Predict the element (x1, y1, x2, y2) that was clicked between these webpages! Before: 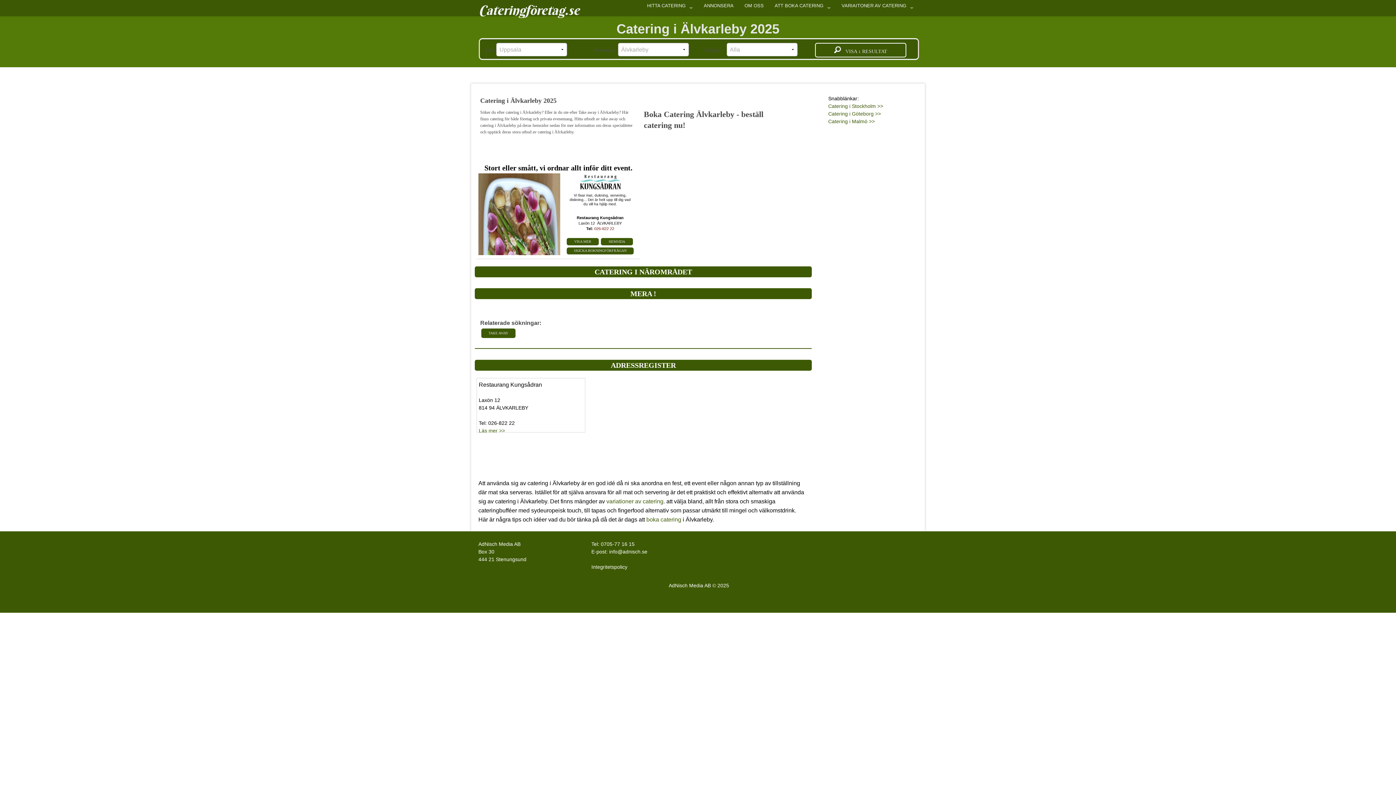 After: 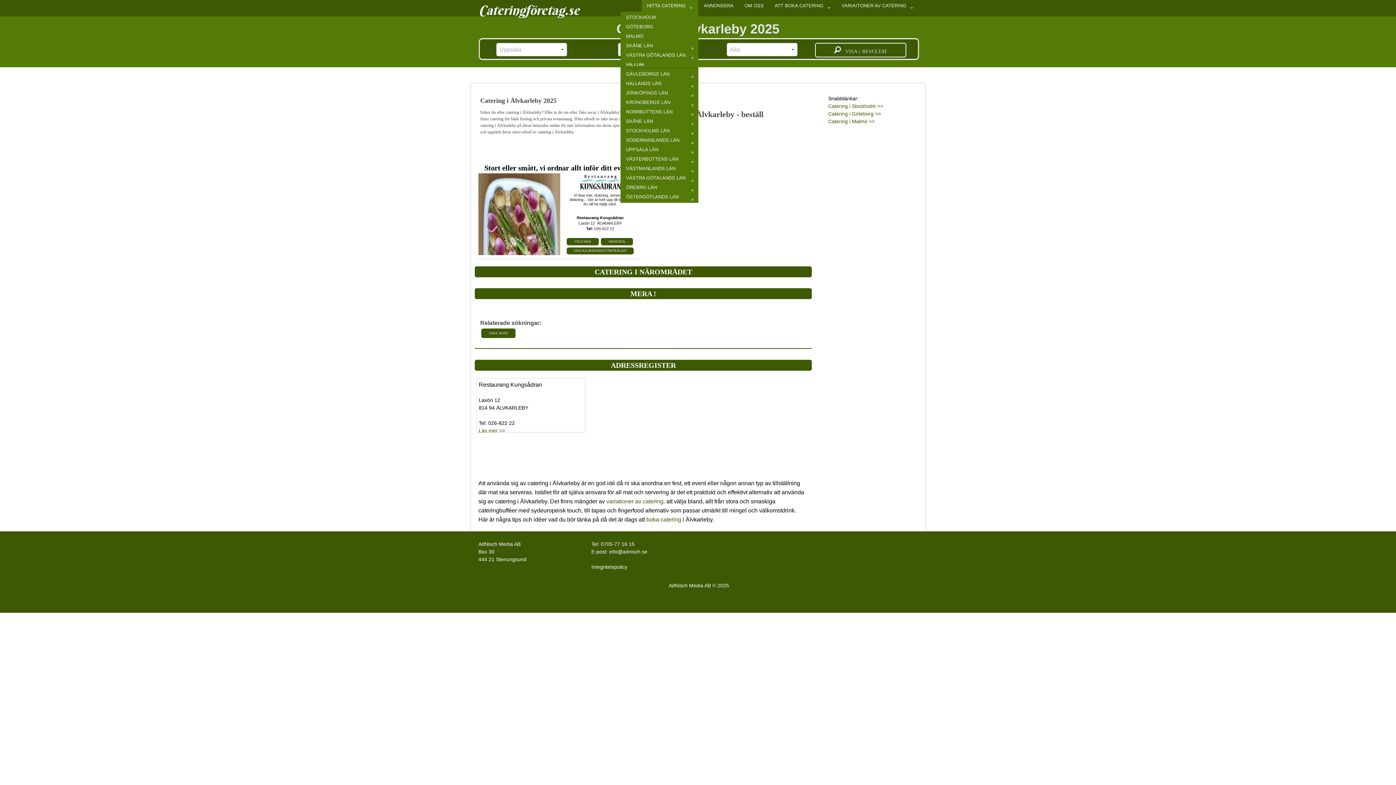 Action: bbox: (641, 0, 698, 11) label: HITTA CATERING